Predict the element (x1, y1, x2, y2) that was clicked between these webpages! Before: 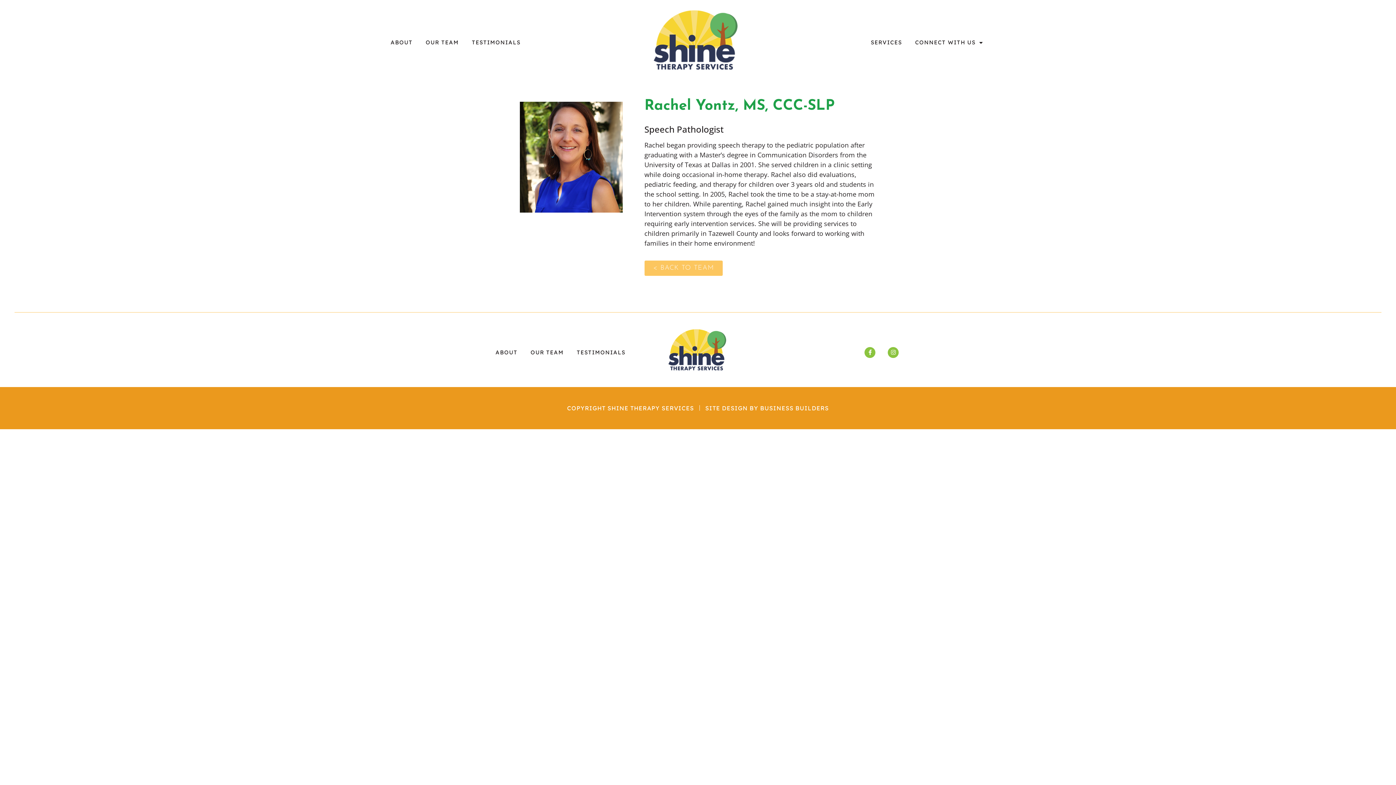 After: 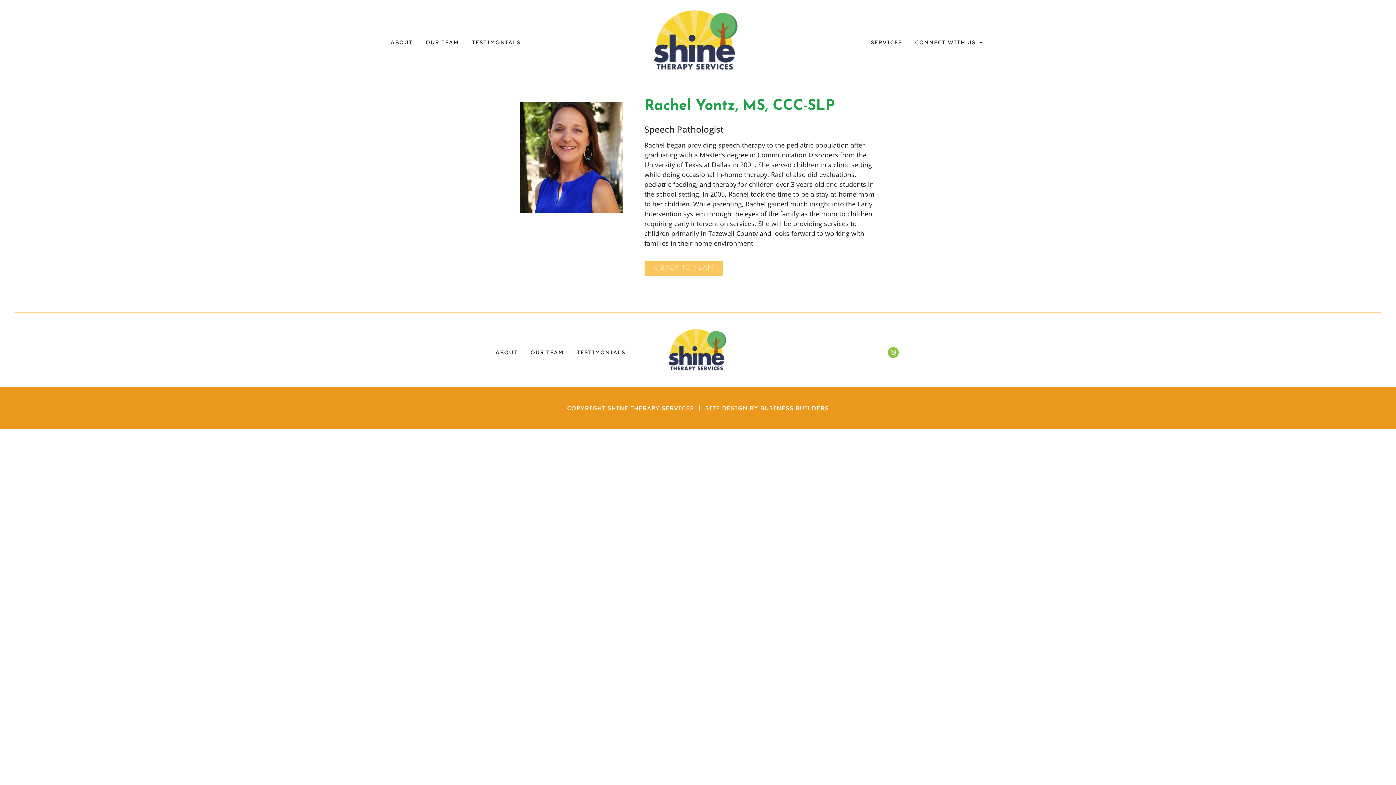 Action: bbox: (864, 347, 875, 358) label: Facebook-f